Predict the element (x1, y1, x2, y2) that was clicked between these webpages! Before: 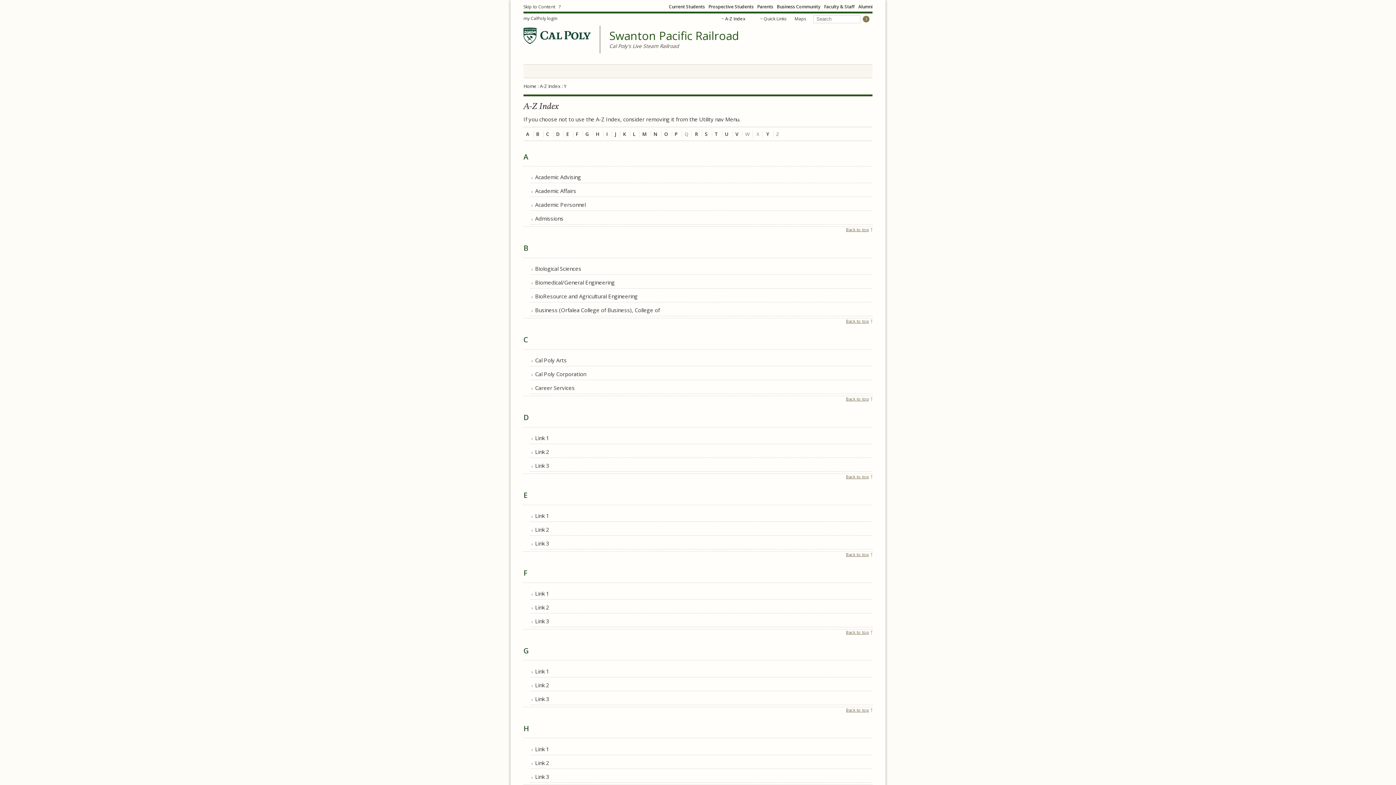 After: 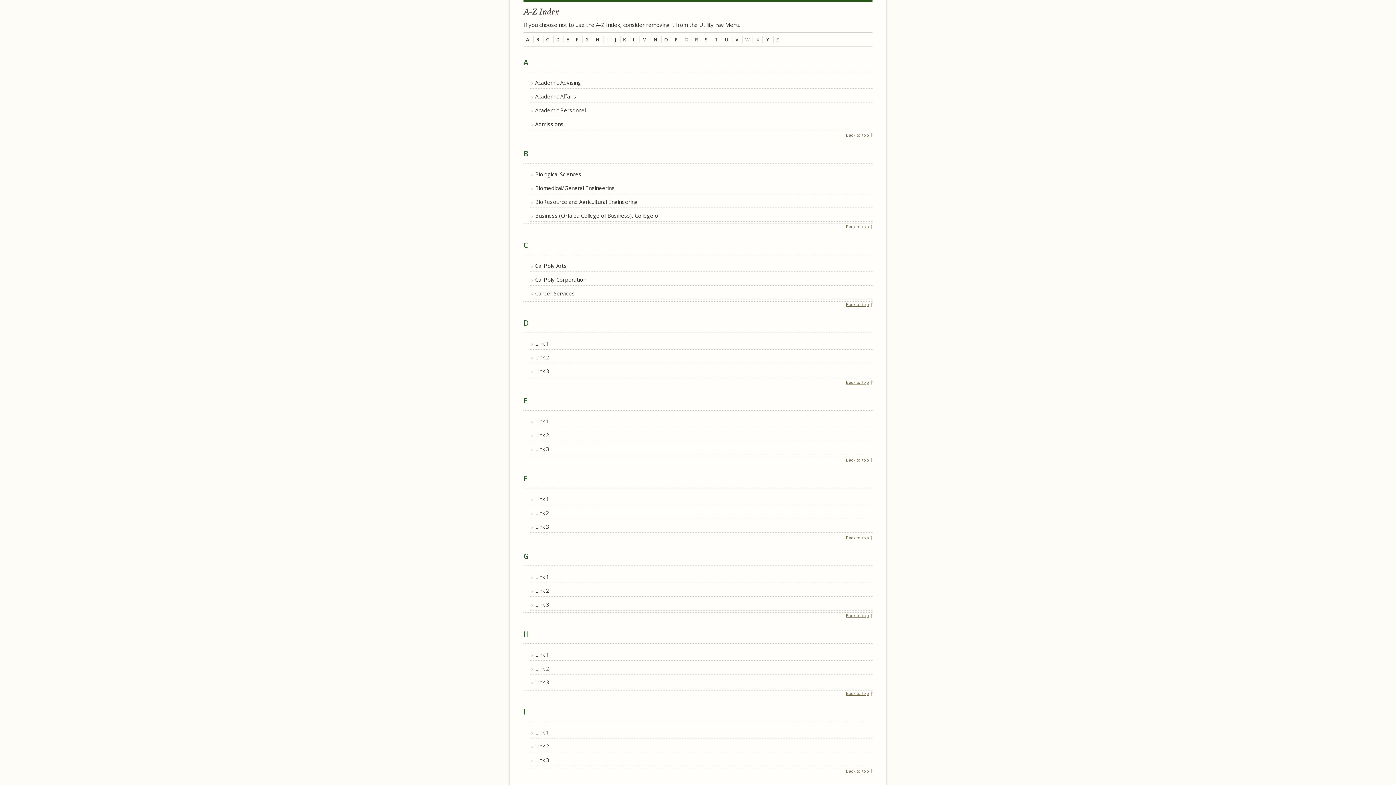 Action: bbox: (846, 707, 872, 713) label: Back to top